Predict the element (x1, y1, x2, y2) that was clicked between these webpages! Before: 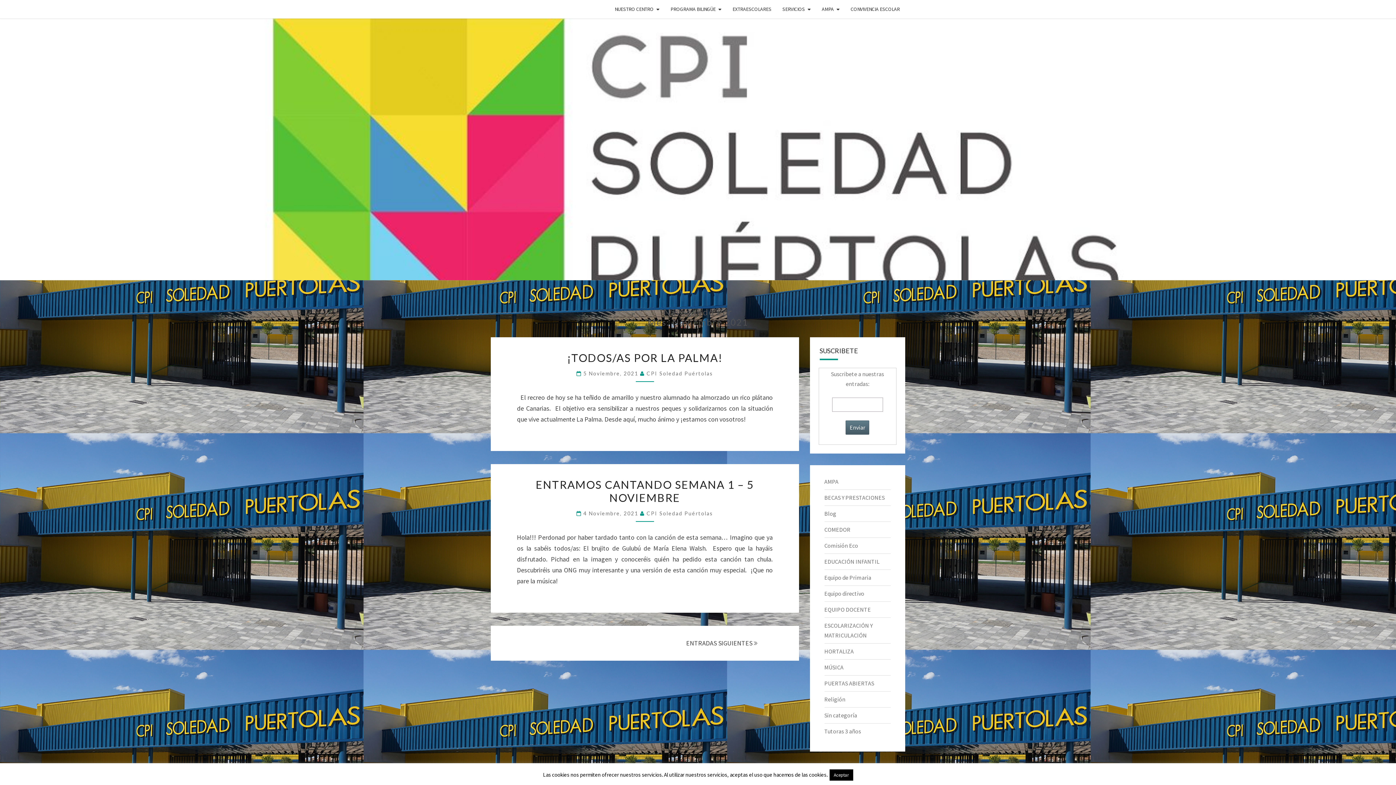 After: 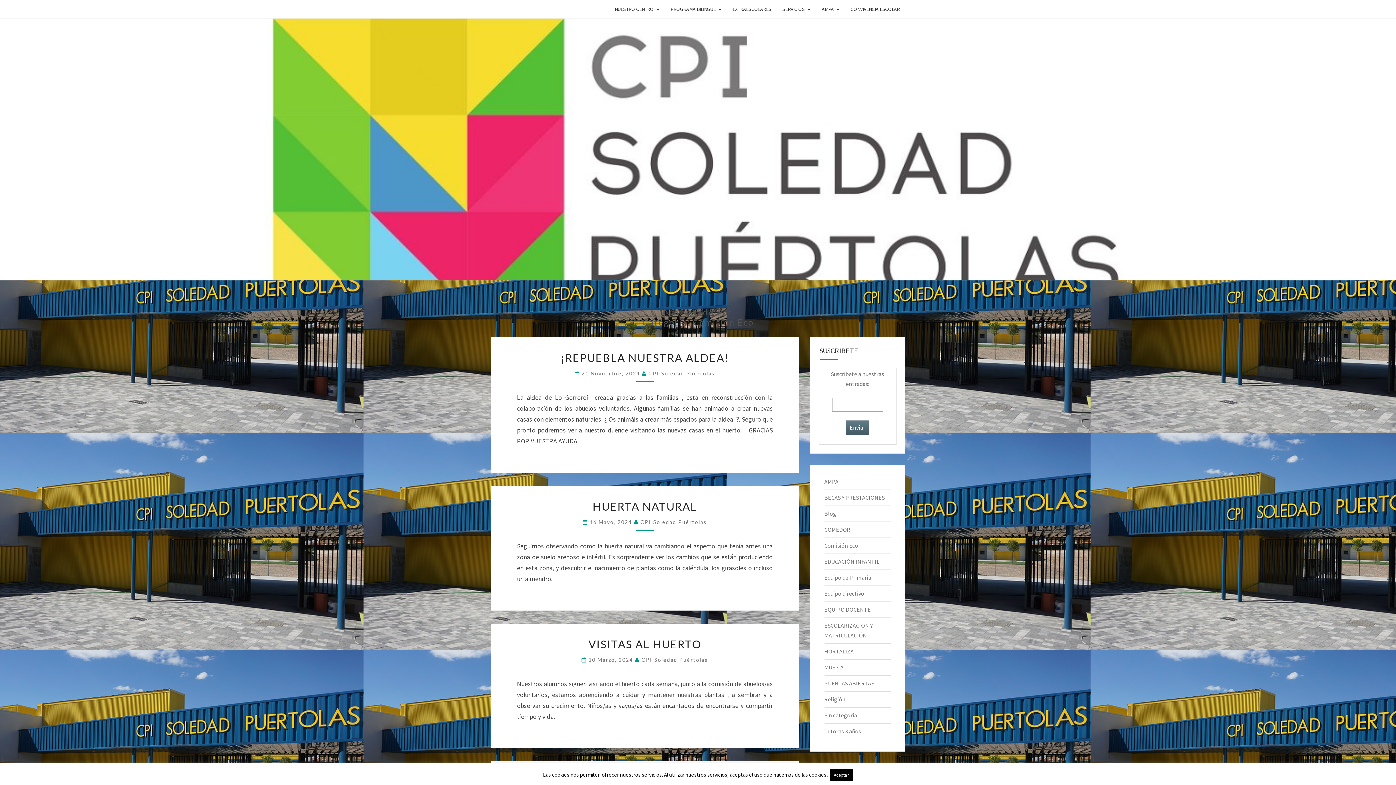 Action: label: Comisión Eco bbox: (824, 542, 858, 549)